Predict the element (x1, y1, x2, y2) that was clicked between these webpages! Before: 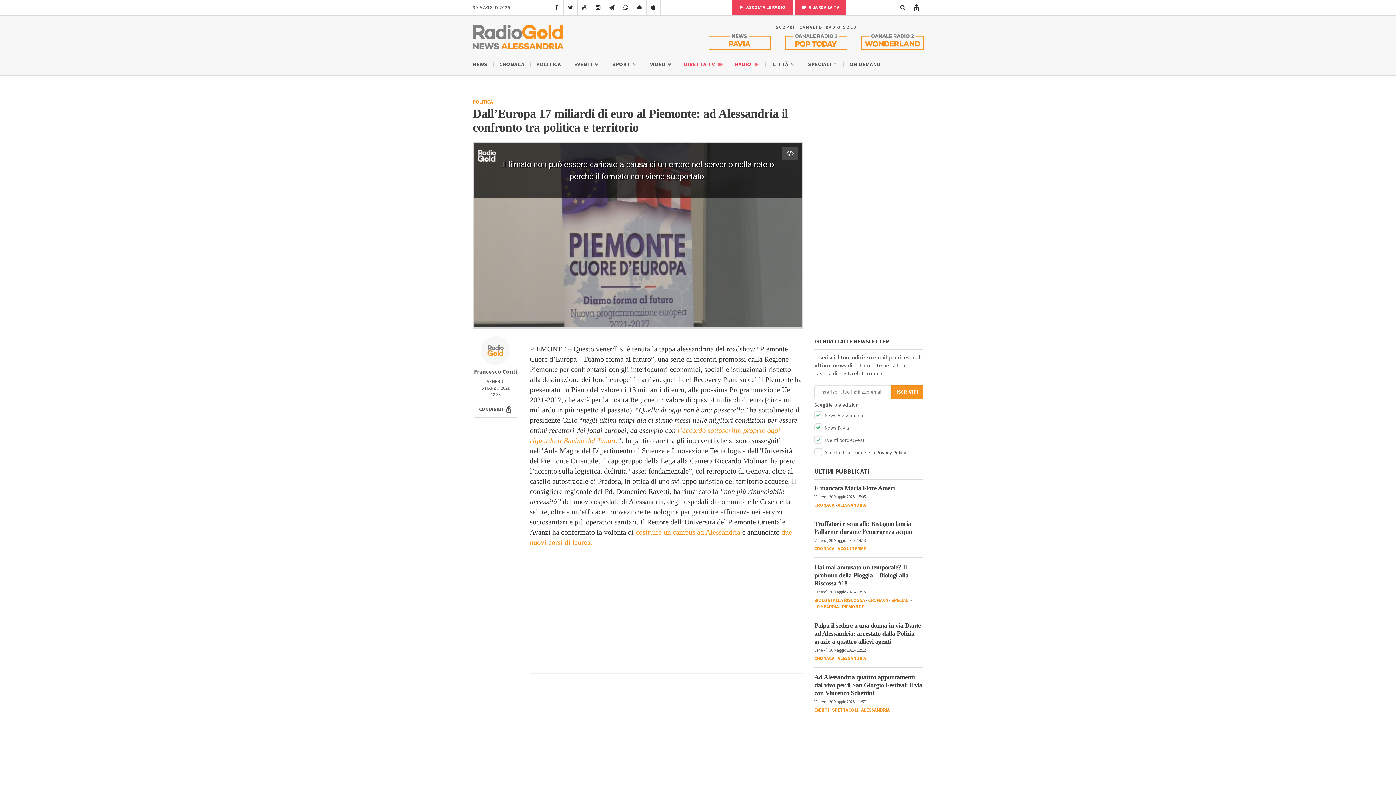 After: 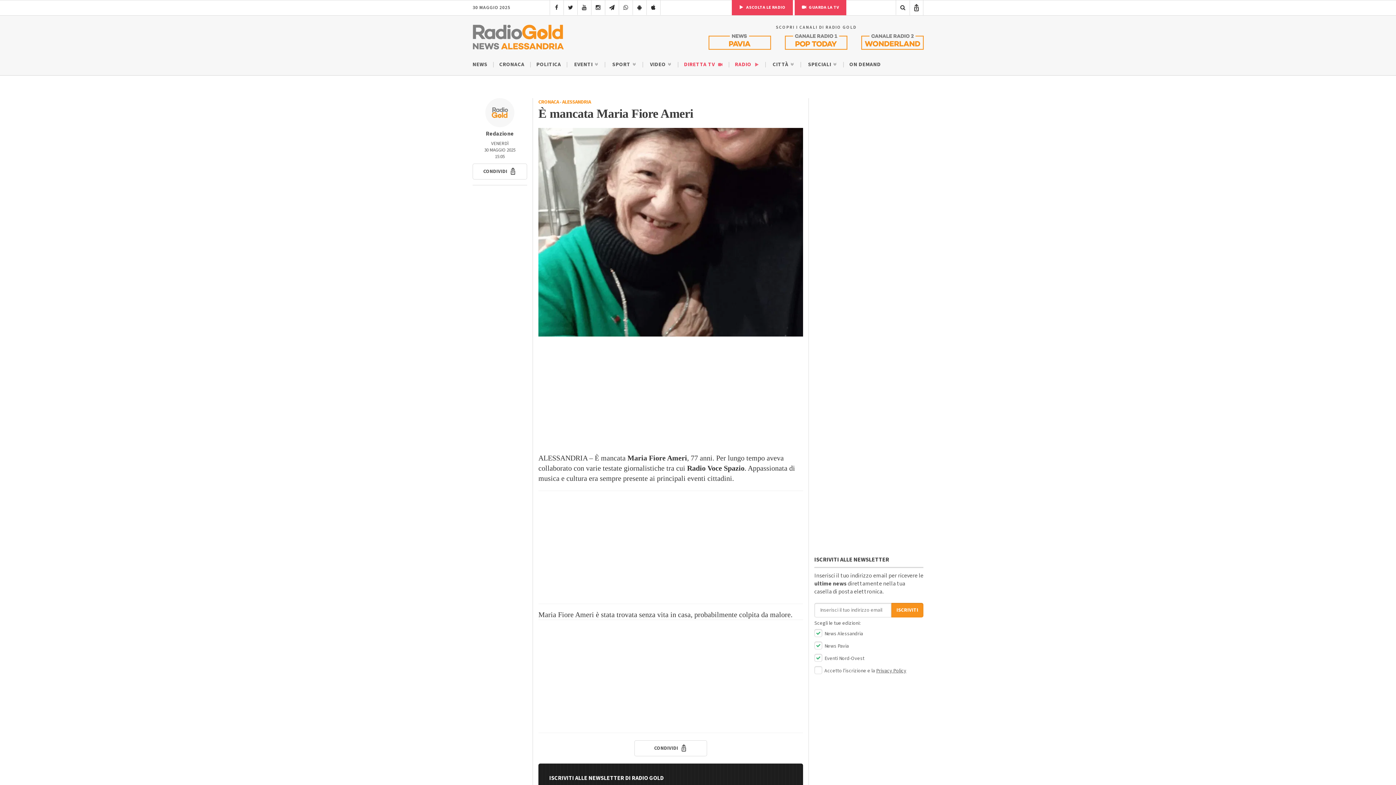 Action: label: È mancata Maria Fiore Ameri bbox: (814, 484, 923, 492)